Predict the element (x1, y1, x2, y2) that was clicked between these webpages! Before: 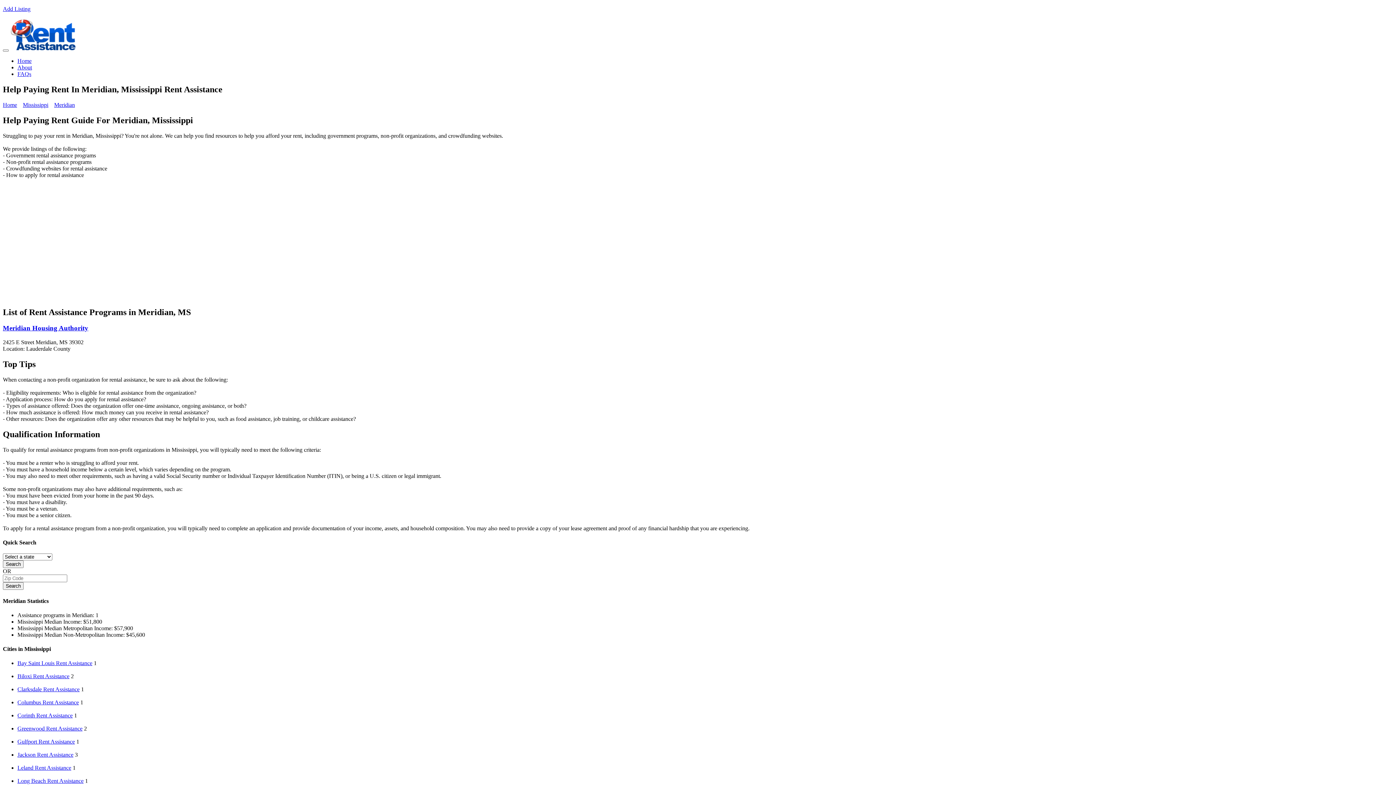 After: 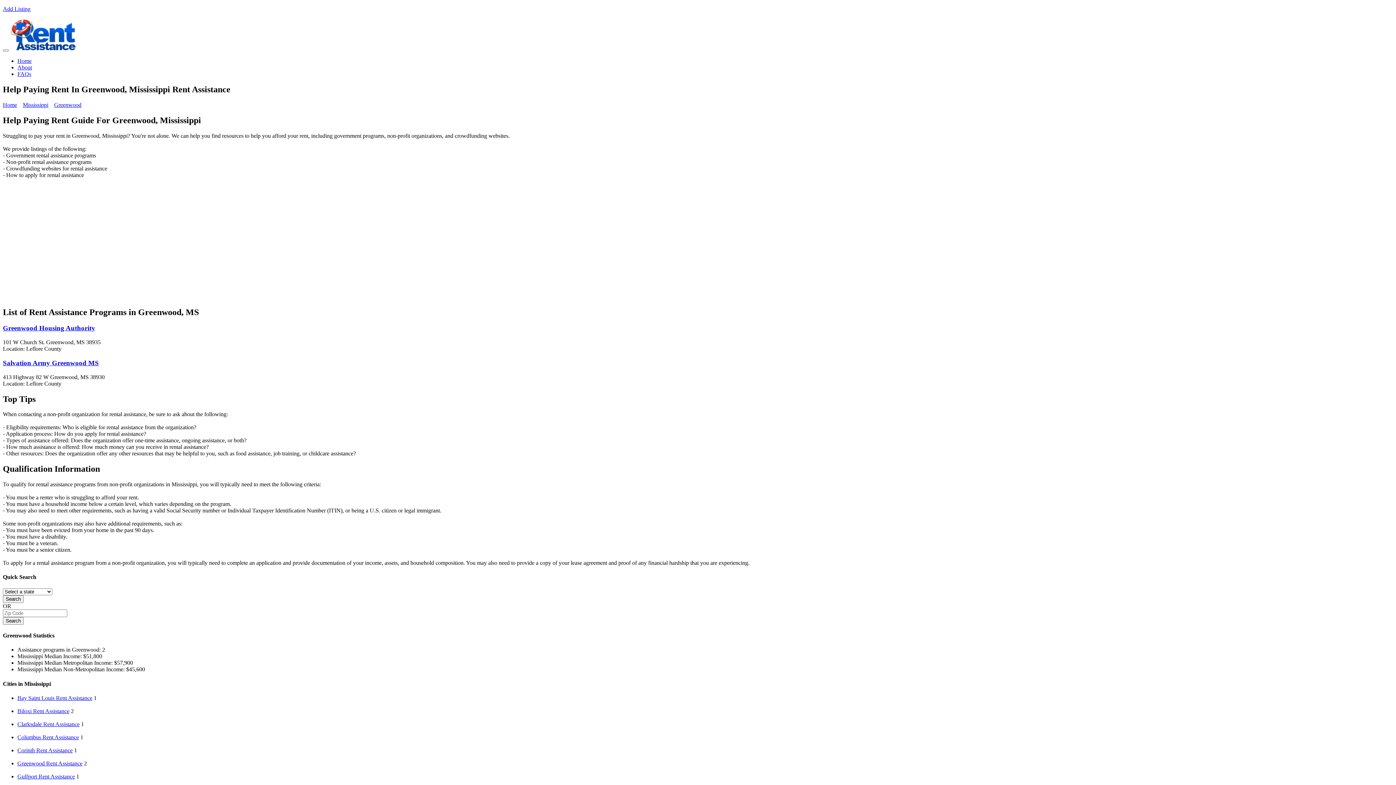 Action: label: Greenwood Rent Assistance bbox: (17, 725, 82, 732)